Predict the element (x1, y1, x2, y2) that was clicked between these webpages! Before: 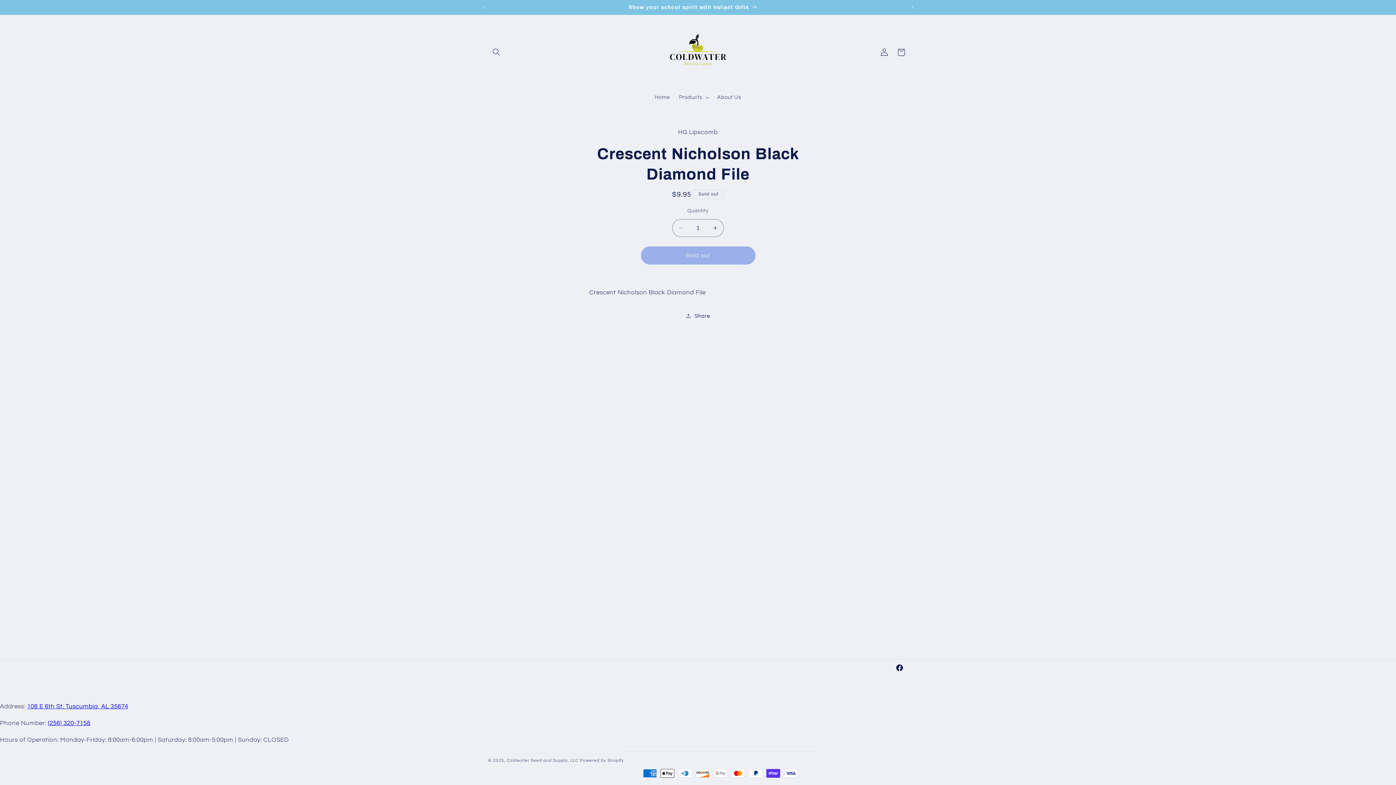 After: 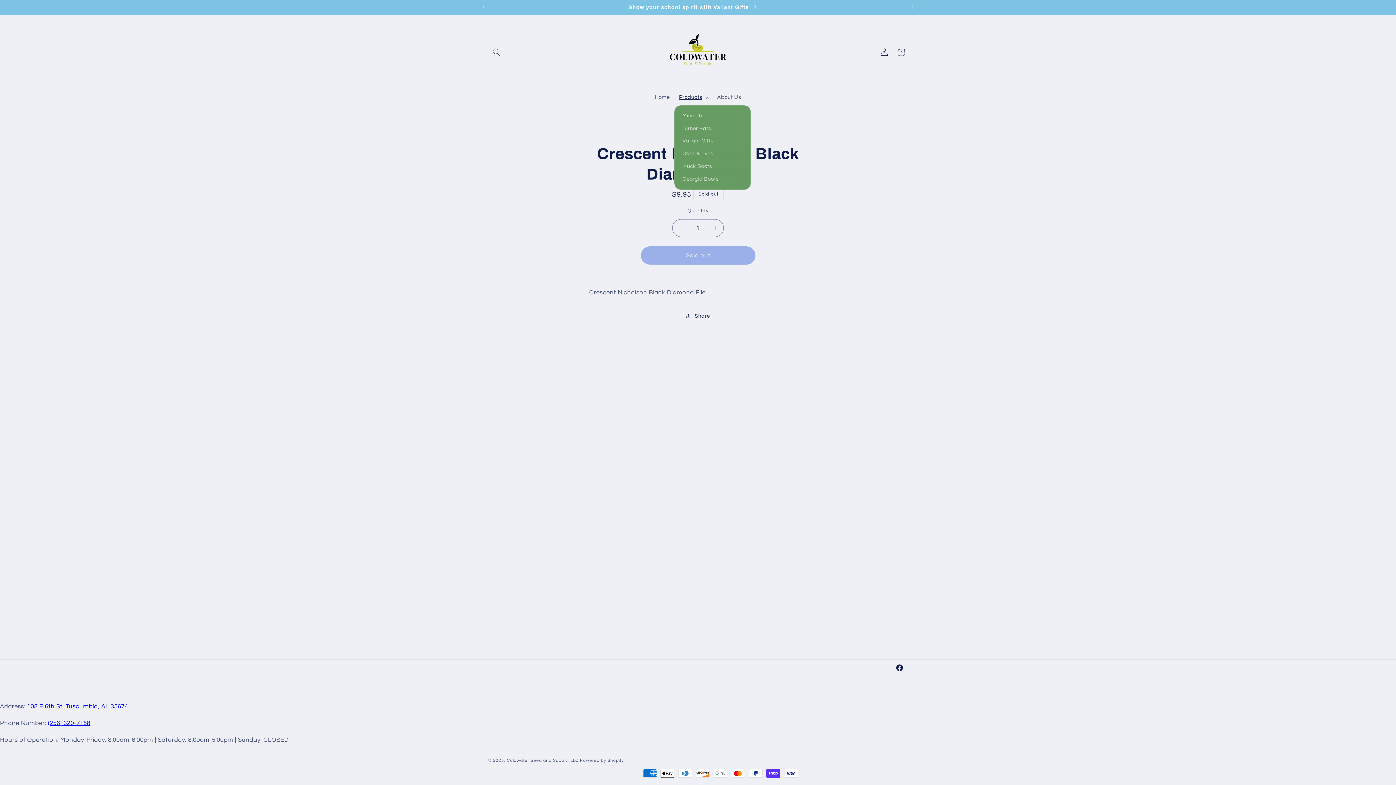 Action: bbox: (674, 89, 712, 105) label: Products